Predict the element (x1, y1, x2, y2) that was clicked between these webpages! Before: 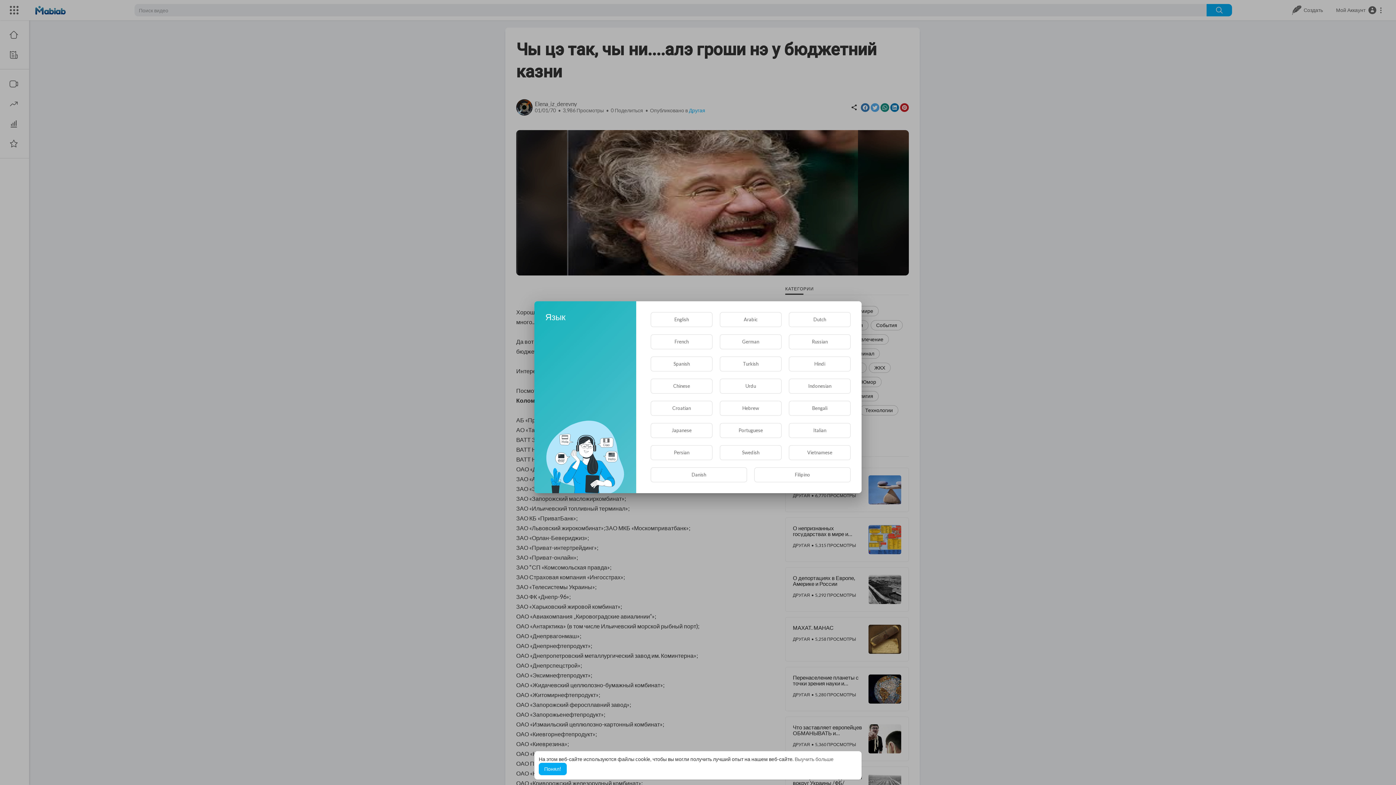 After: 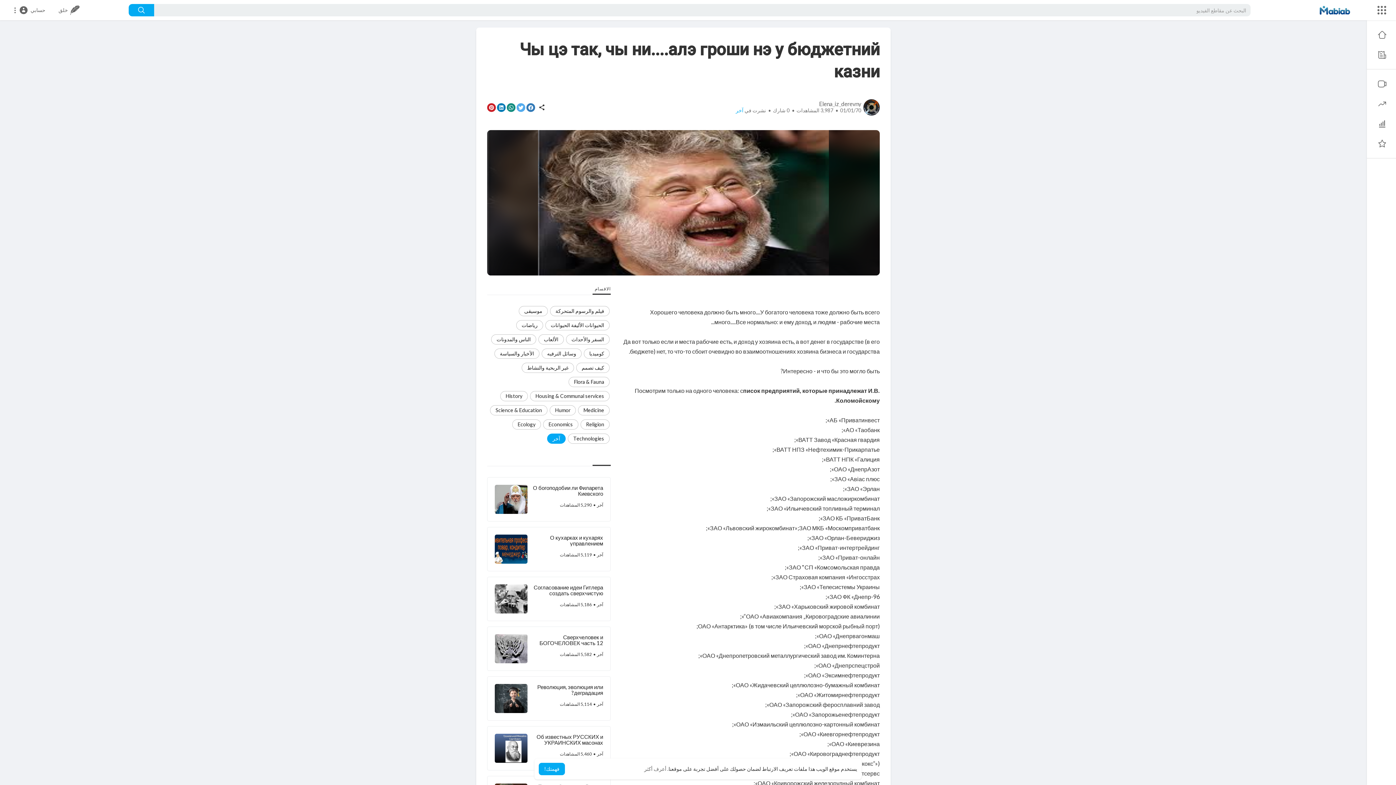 Action: bbox: (719, 312, 781, 327) label: Arabic